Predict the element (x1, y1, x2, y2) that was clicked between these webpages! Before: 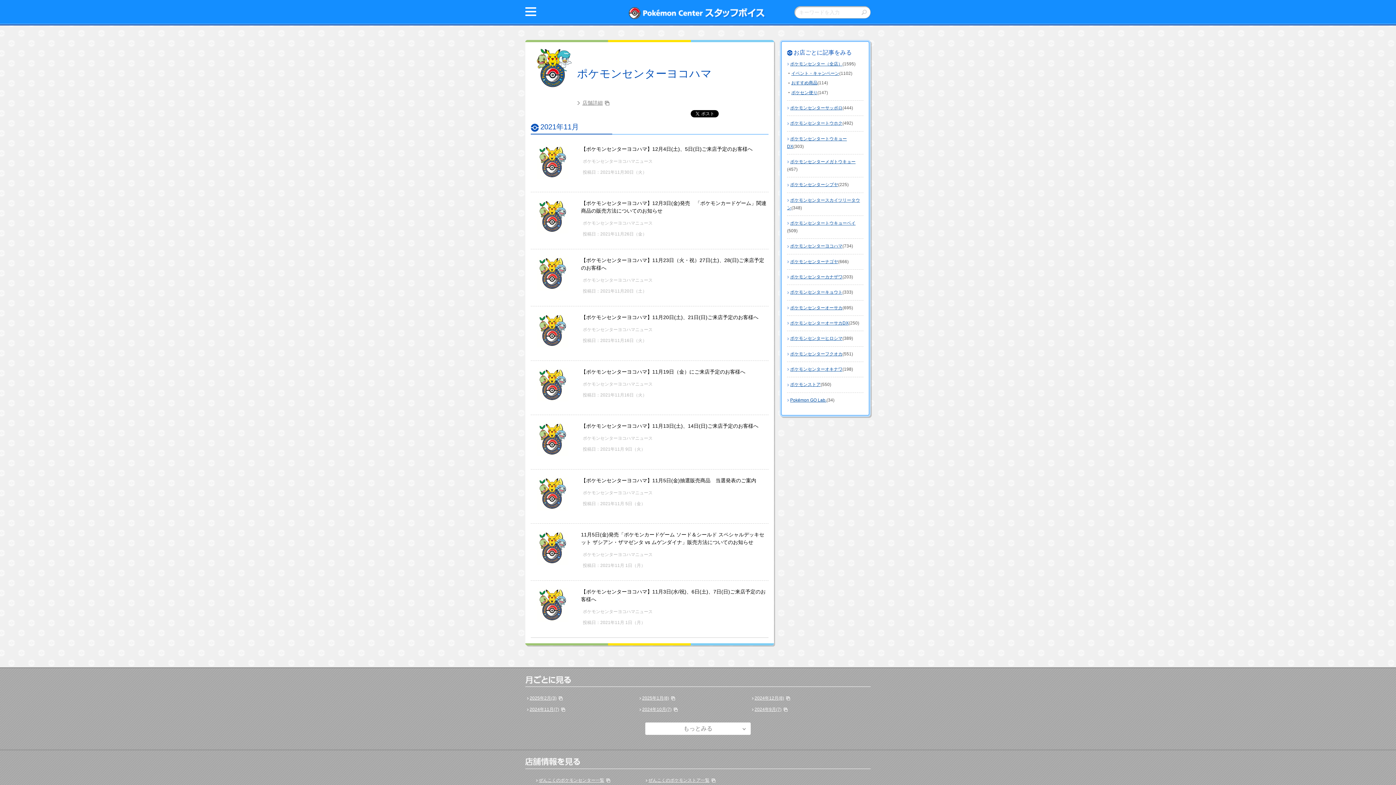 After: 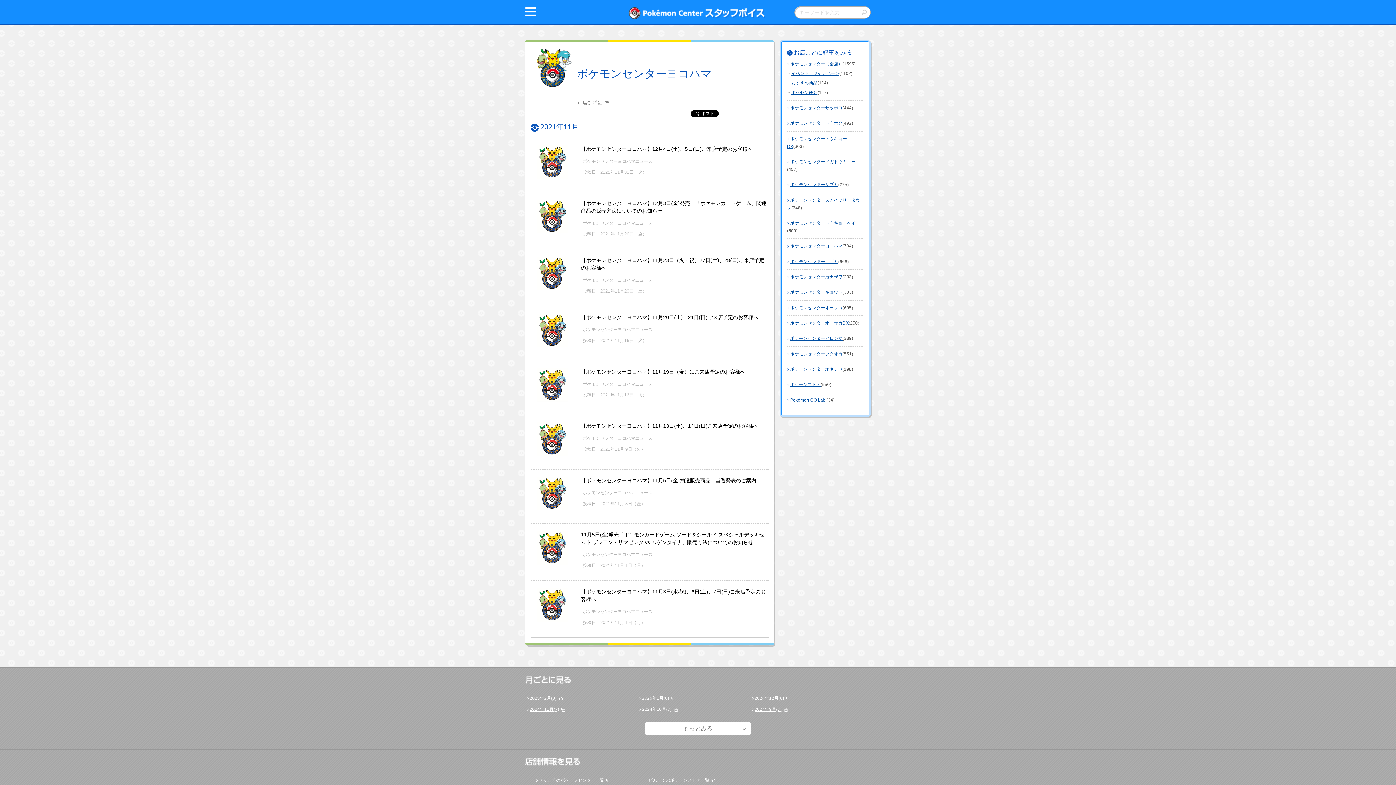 Action: label: 2024年10月(7) bbox: (642, 707, 677, 712)